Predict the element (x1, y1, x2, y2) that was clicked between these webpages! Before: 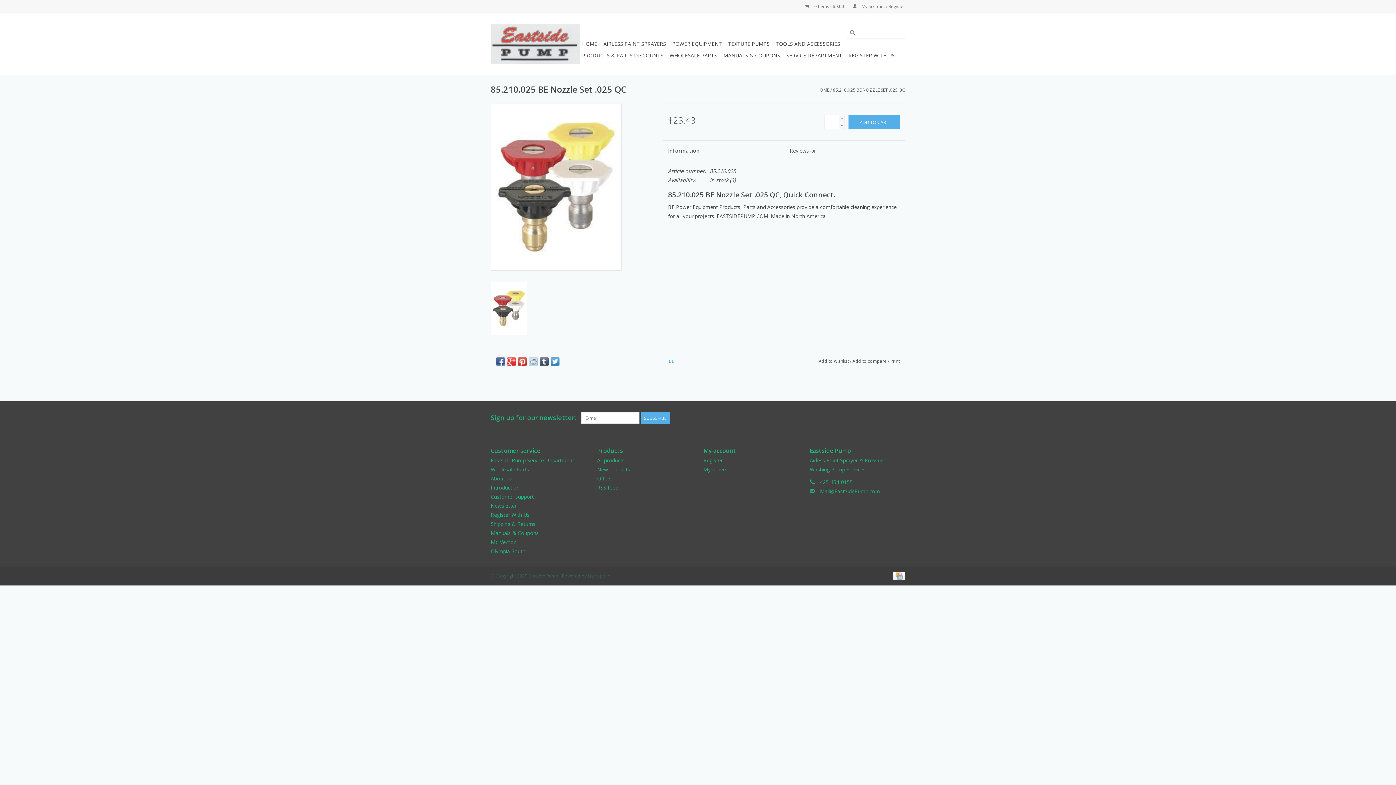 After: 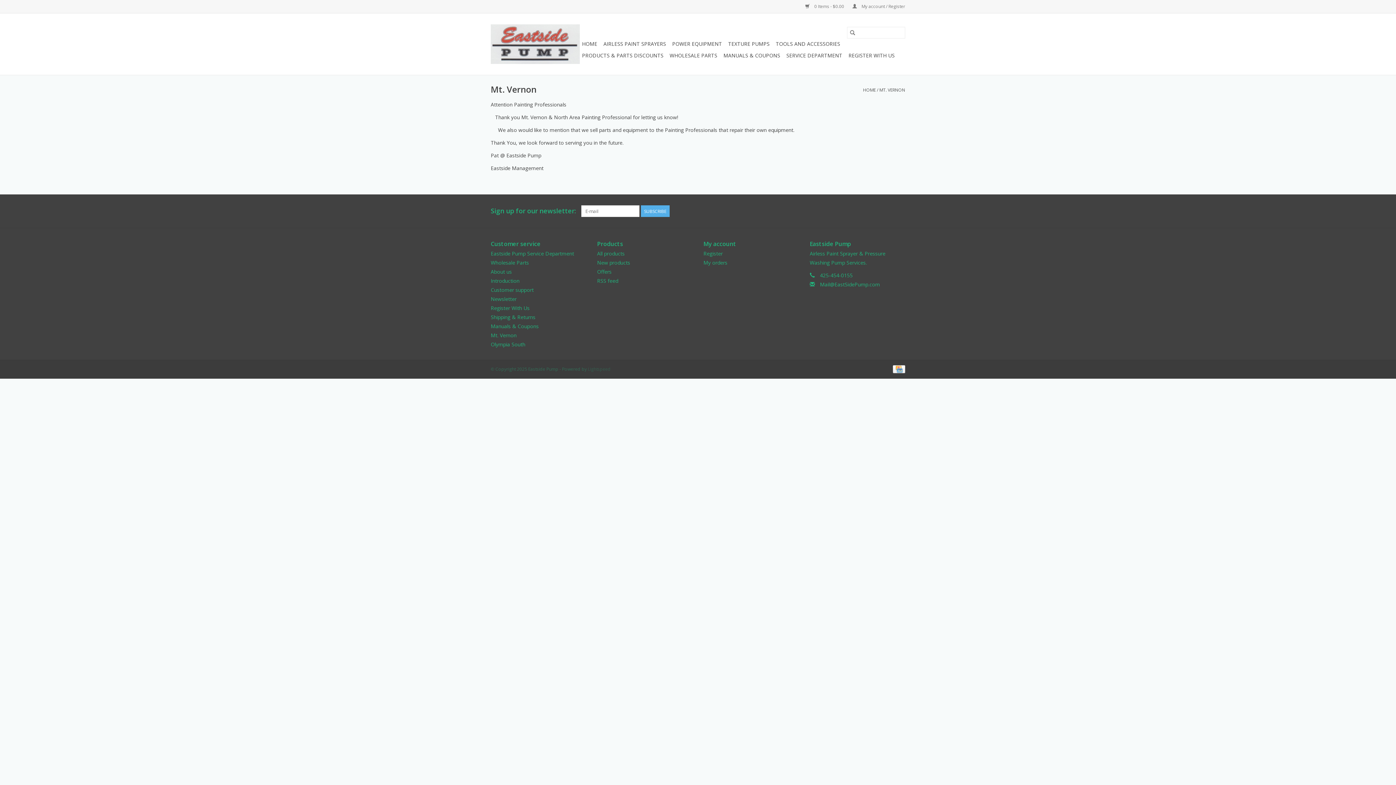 Action: label: Mt. Vernon bbox: (490, 538, 516, 545)